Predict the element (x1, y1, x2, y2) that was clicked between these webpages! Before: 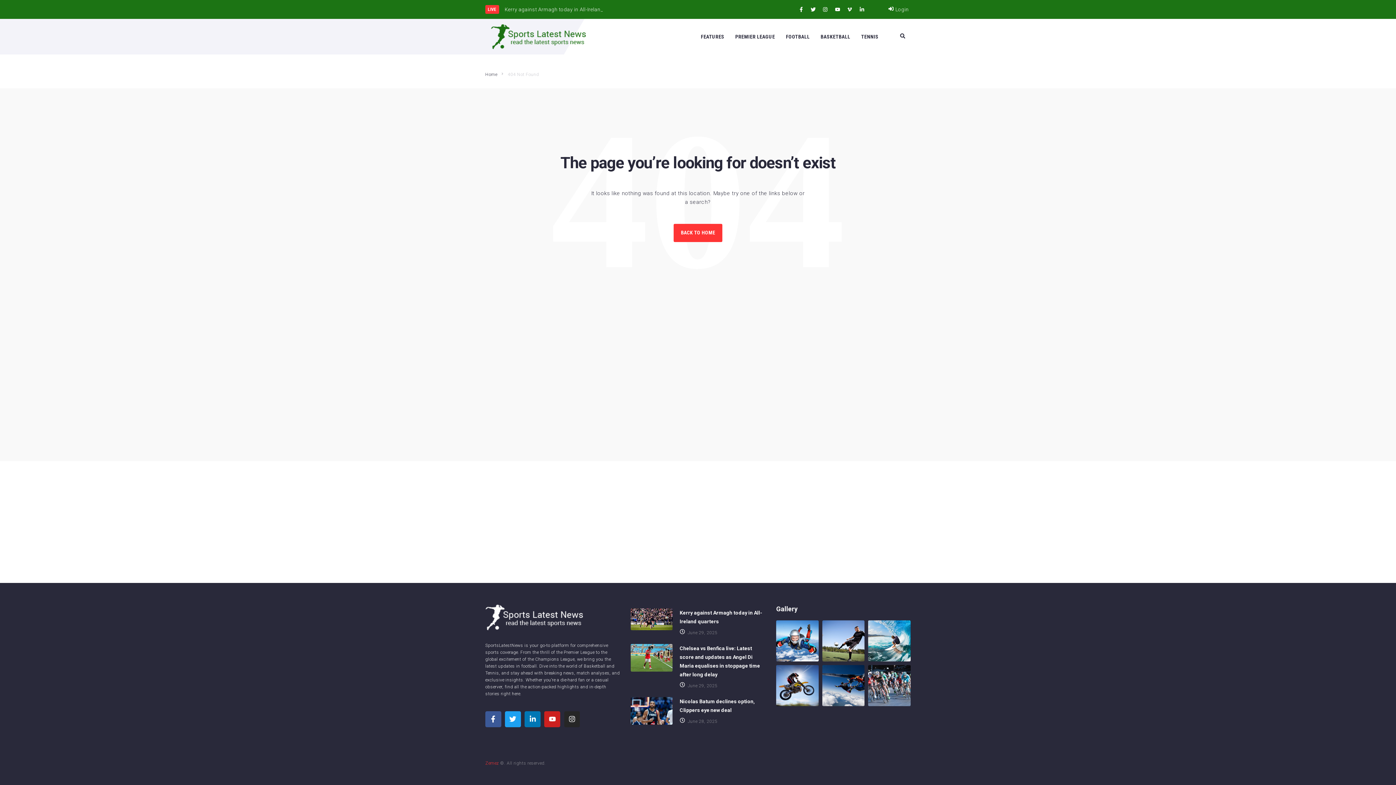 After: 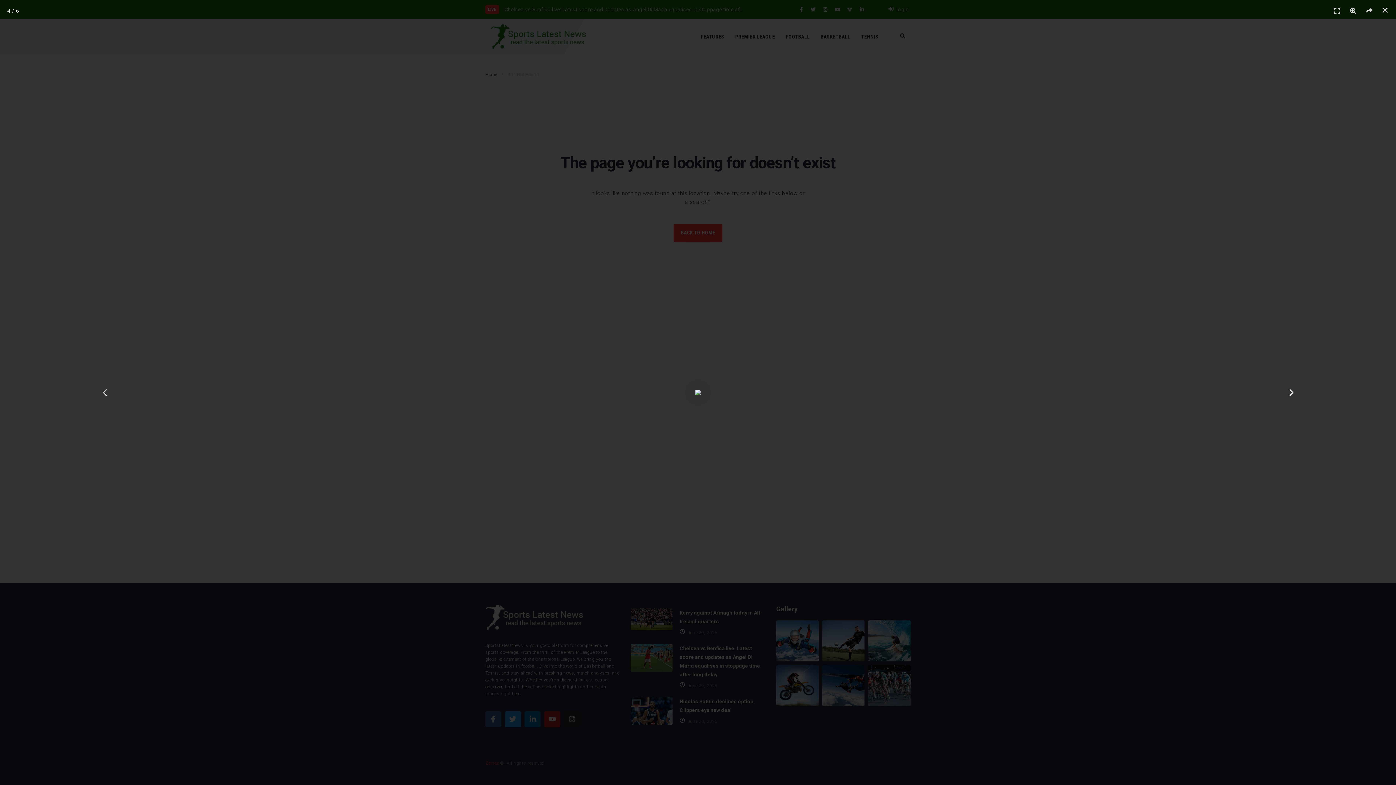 Action: bbox: (776, 665, 818, 706)